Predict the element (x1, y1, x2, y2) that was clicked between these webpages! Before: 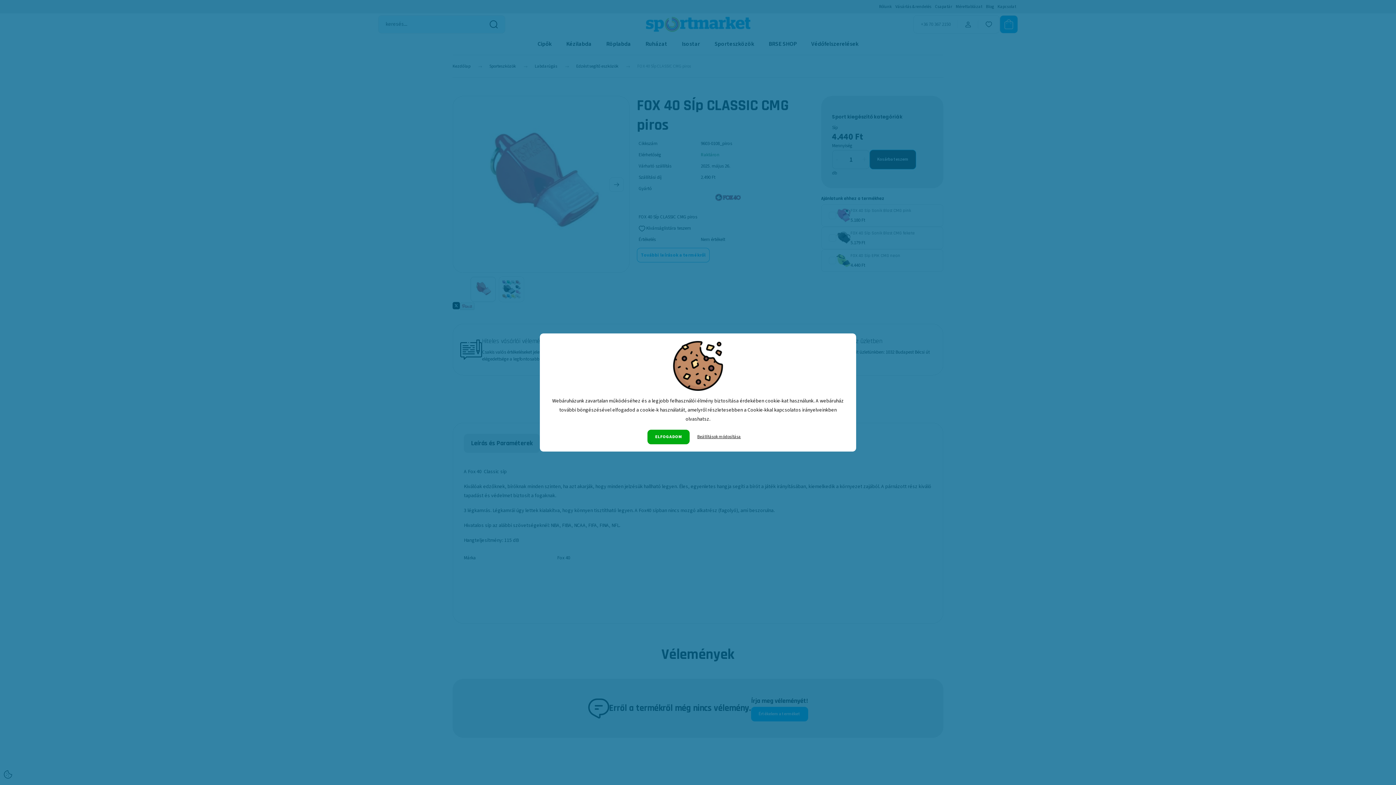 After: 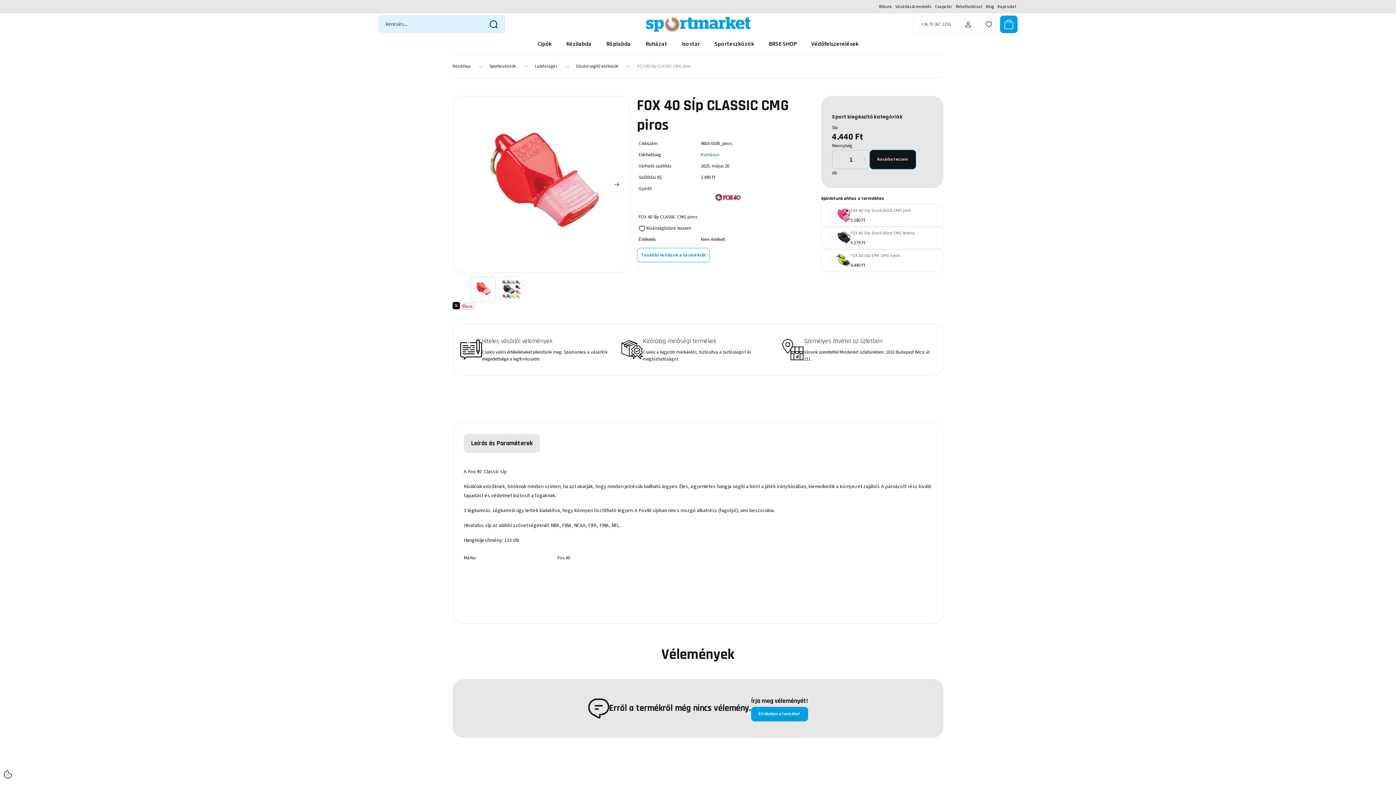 Action: label: ELFOGADOM bbox: (647, 429, 689, 444)